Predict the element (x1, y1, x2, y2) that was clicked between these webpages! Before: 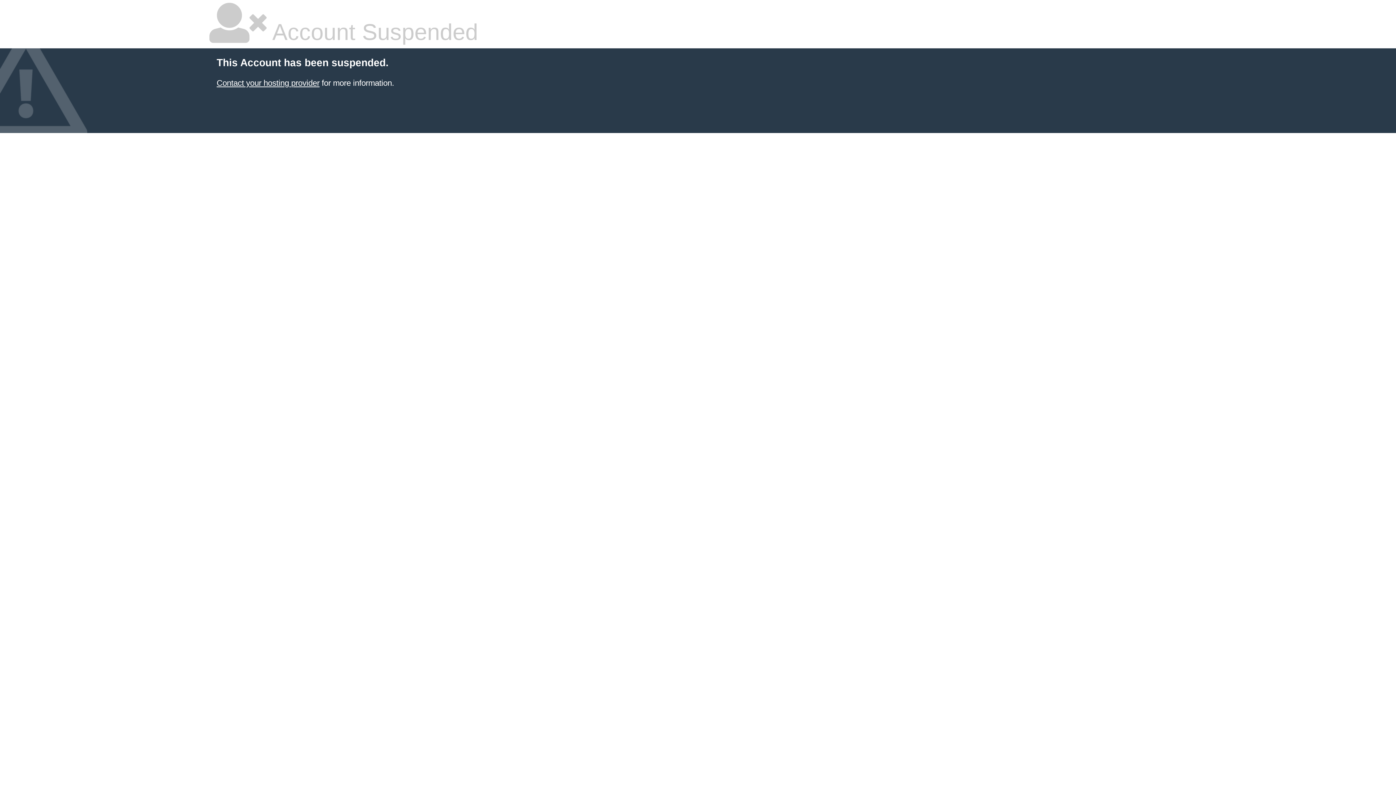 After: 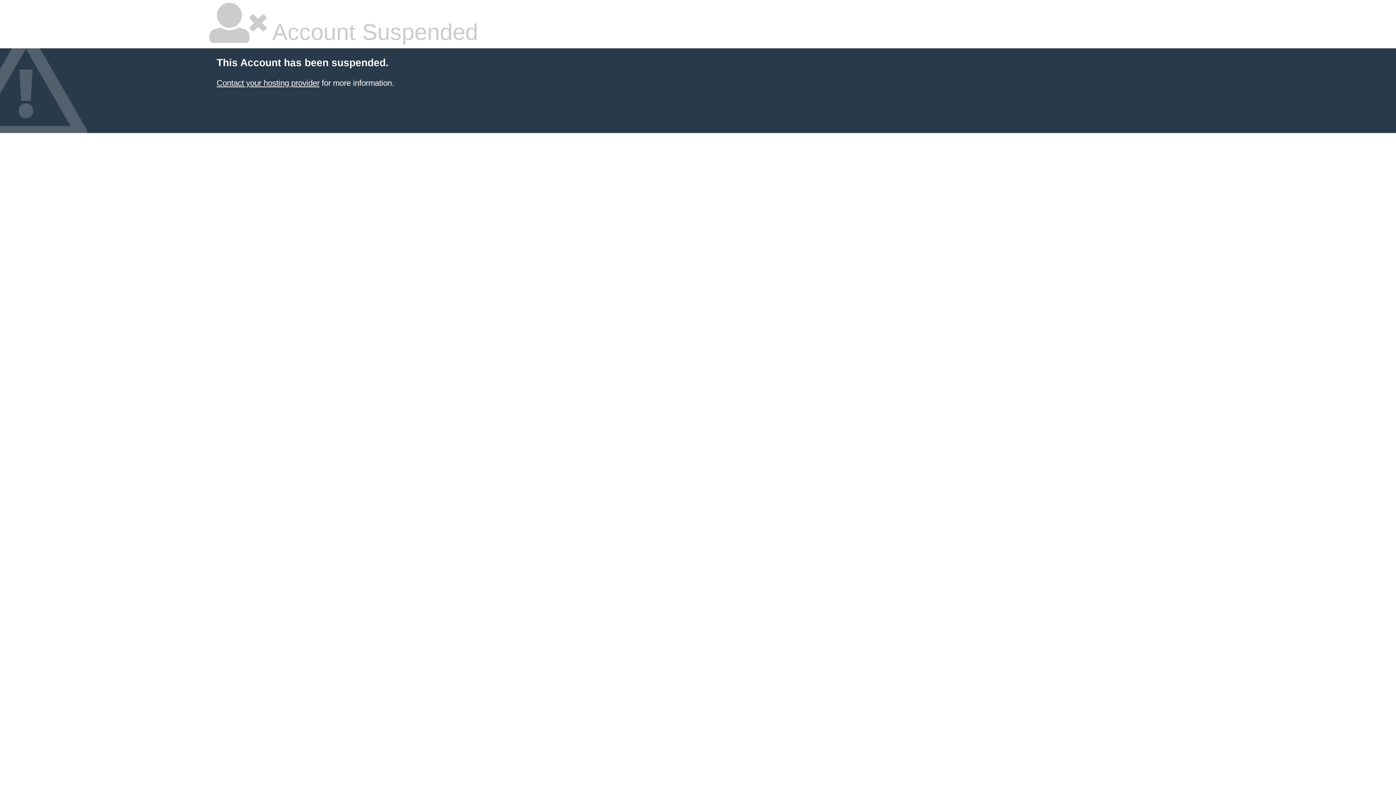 Action: label: Contact your hosting provider bbox: (216, 78, 319, 87)